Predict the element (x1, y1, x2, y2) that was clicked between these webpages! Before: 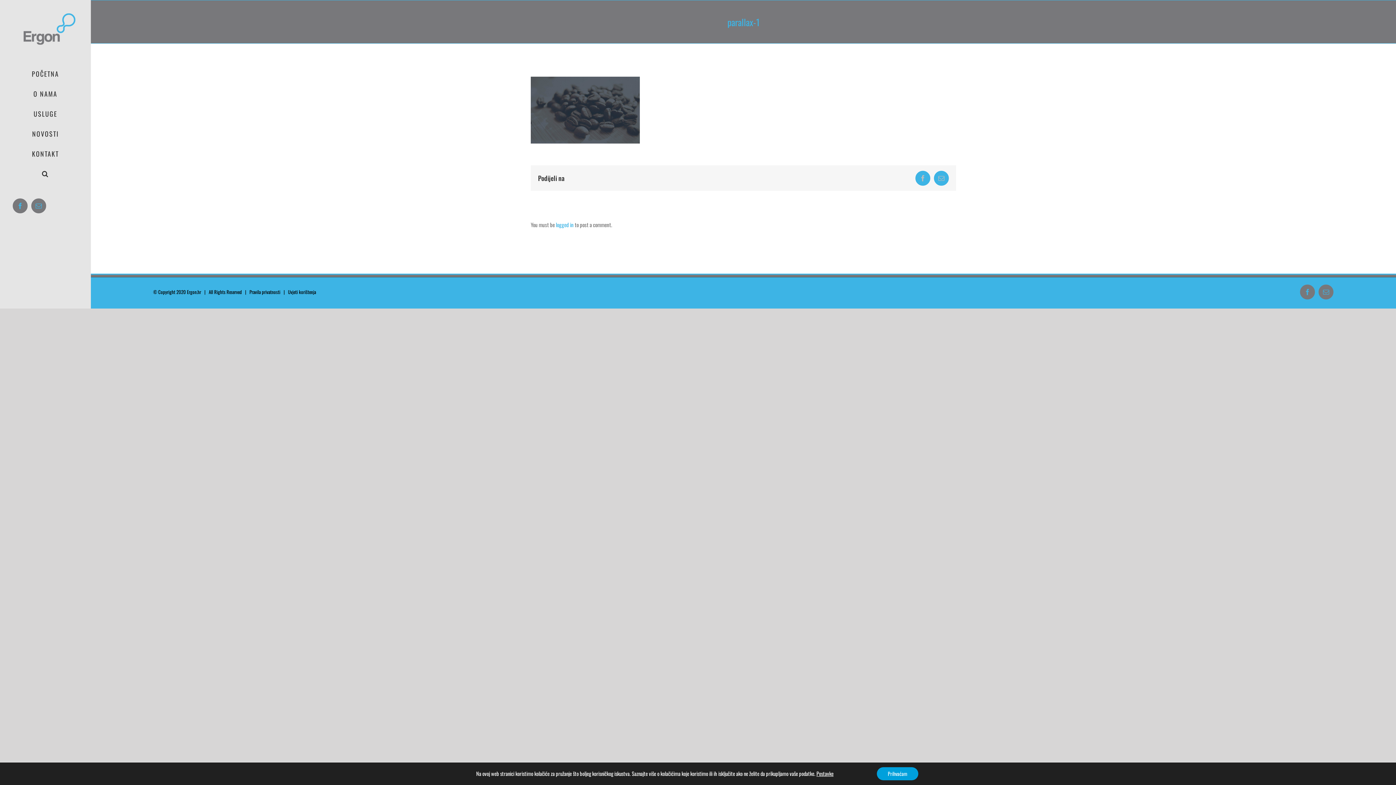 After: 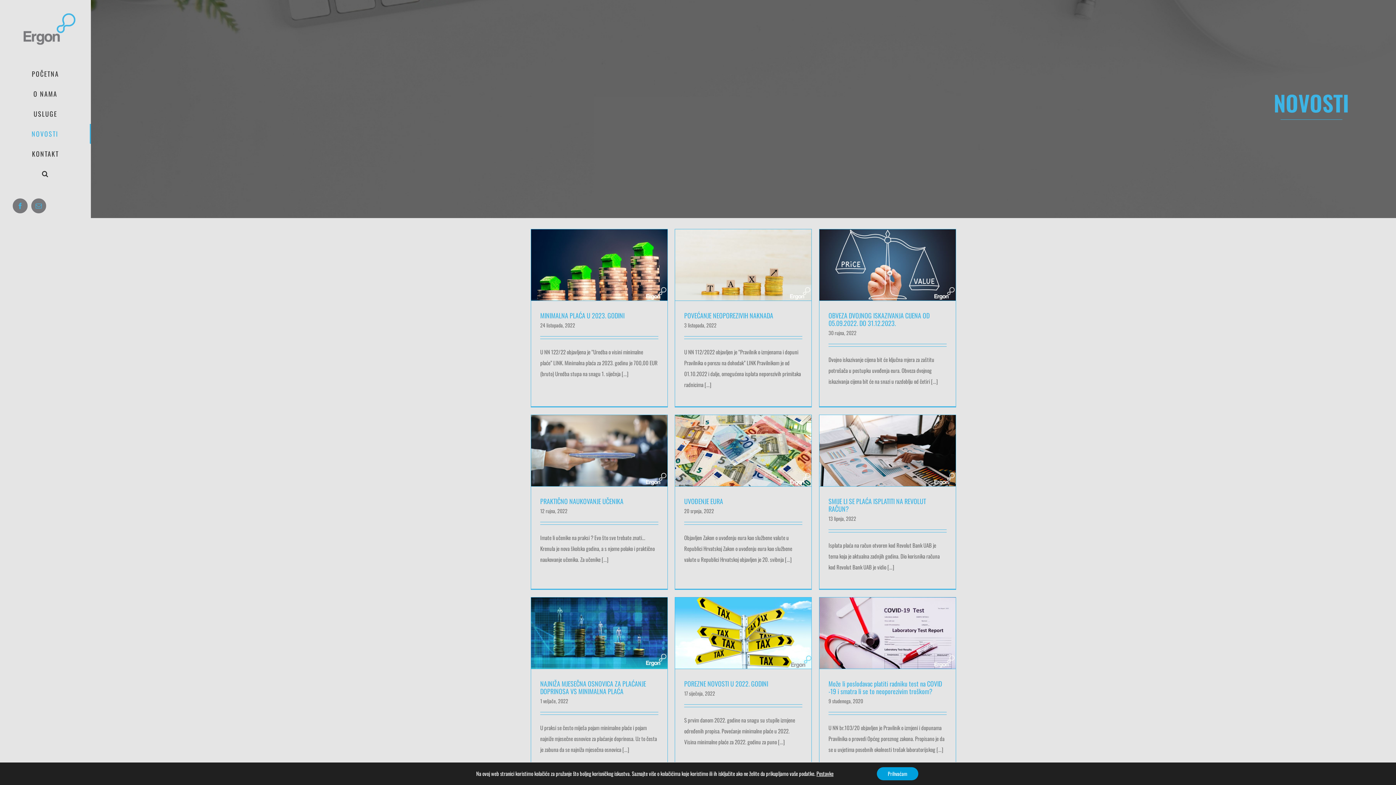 Action: label: NOVOSTI bbox: (0, 124, 90, 144)